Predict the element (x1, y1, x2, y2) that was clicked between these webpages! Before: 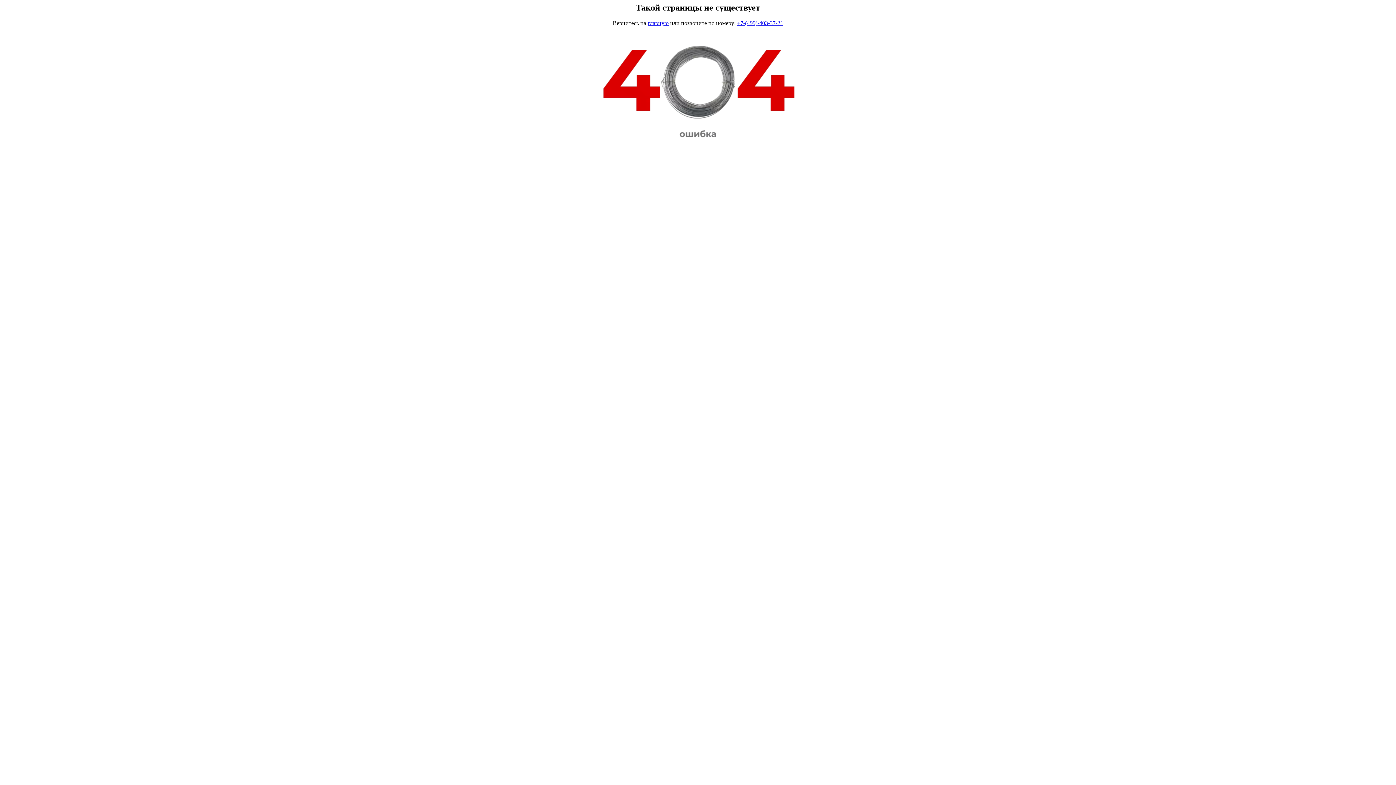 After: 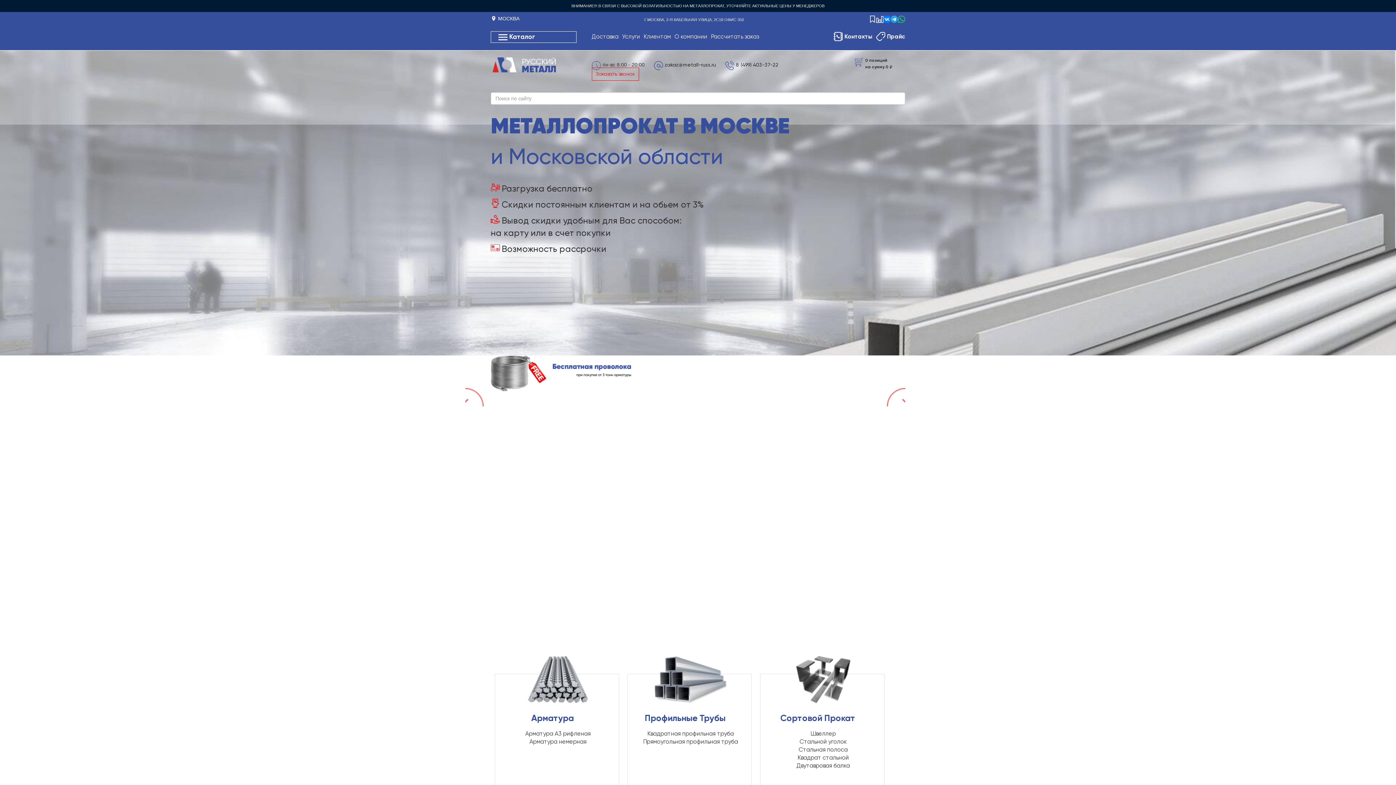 Action: label: главную bbox: (647, 19, 668, 26)